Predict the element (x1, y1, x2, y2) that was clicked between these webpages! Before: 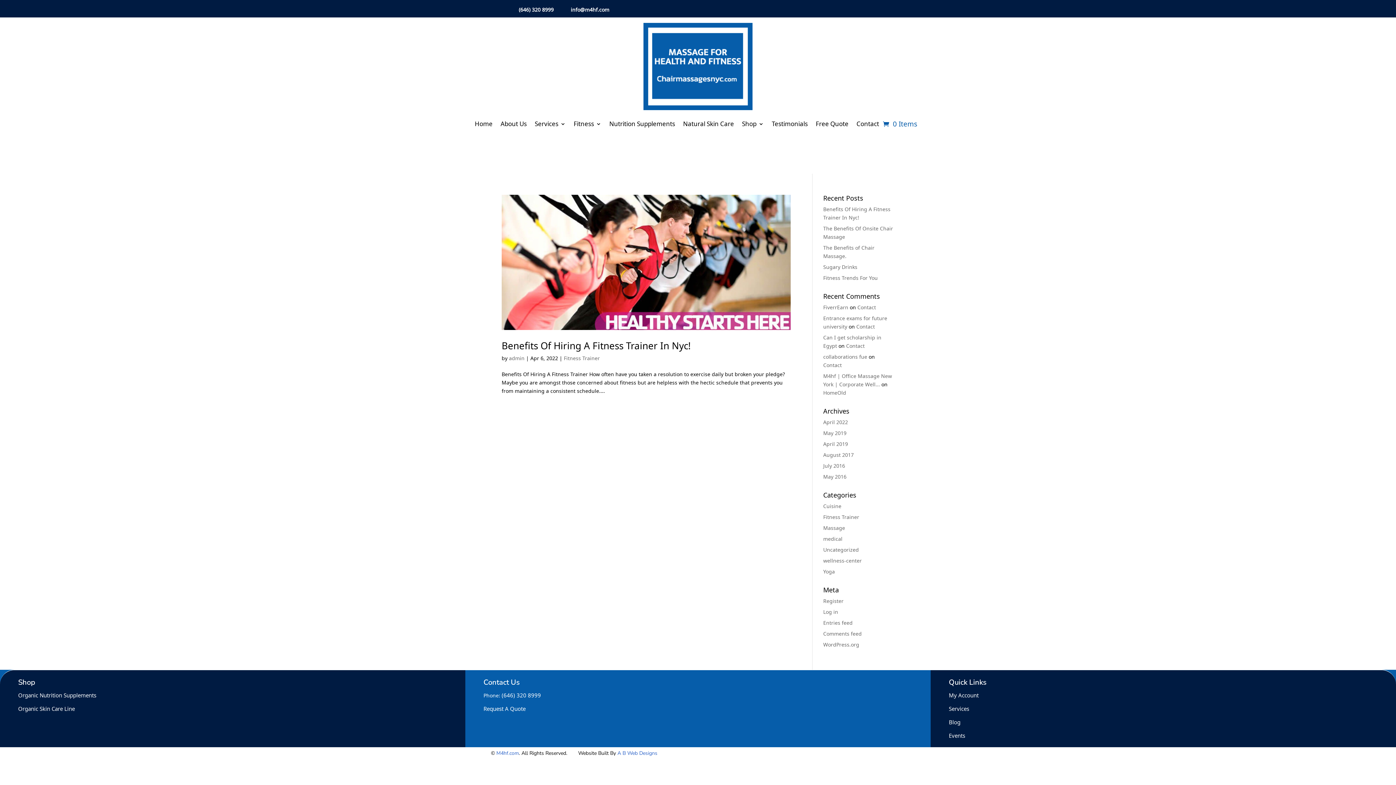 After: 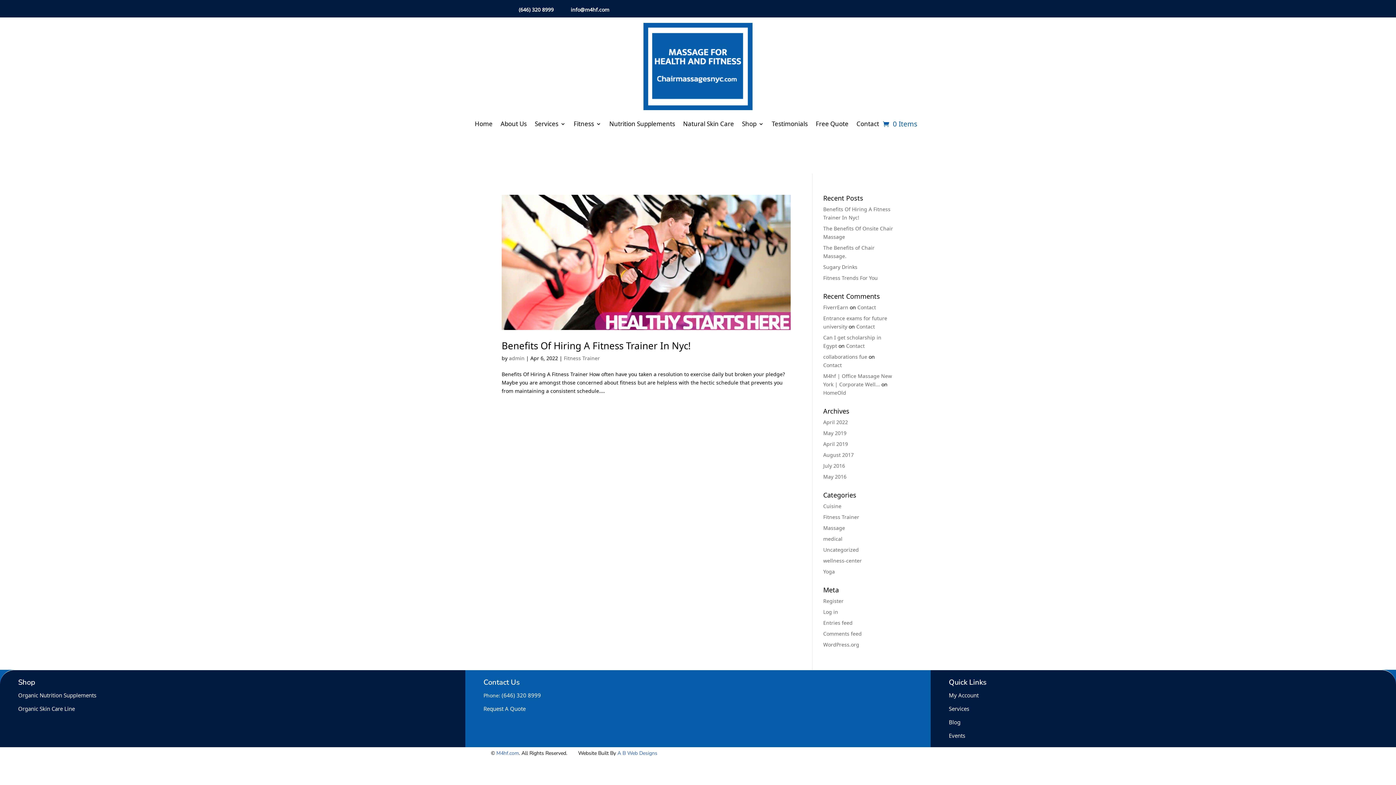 Action: bbox: (823, 419, 848, 425) label: April 2022